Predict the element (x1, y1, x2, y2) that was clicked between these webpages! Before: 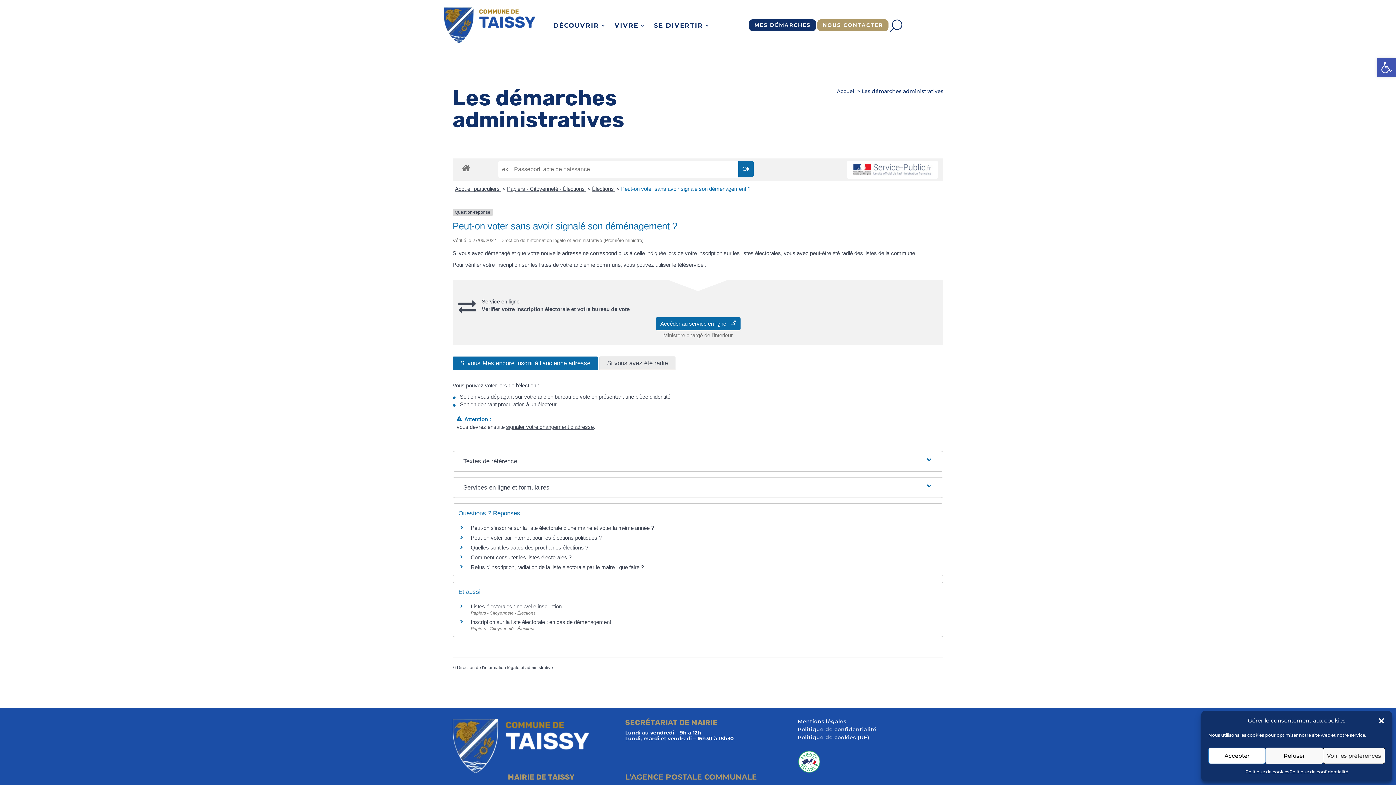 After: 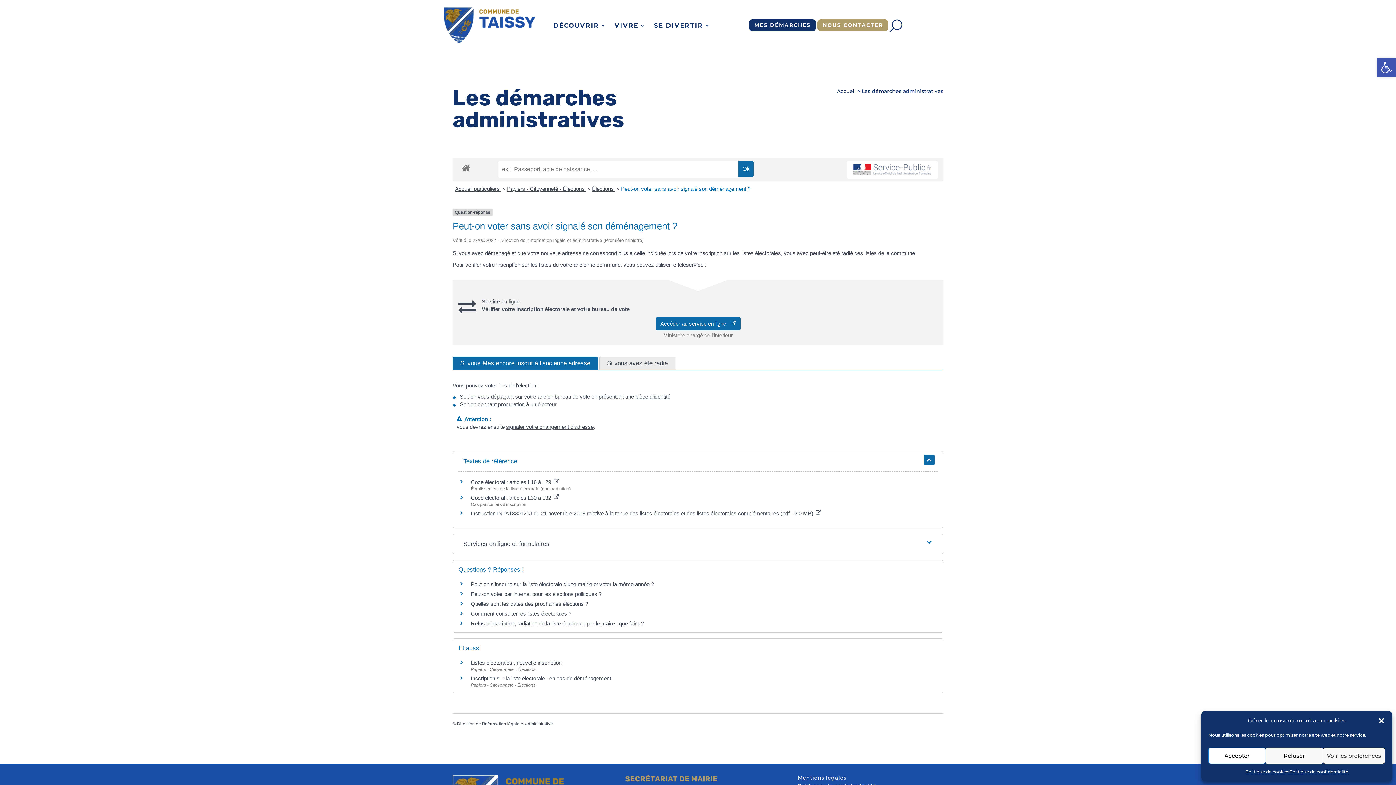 Action: bbox: (457, 451, 938, 471) label: Textes de référence